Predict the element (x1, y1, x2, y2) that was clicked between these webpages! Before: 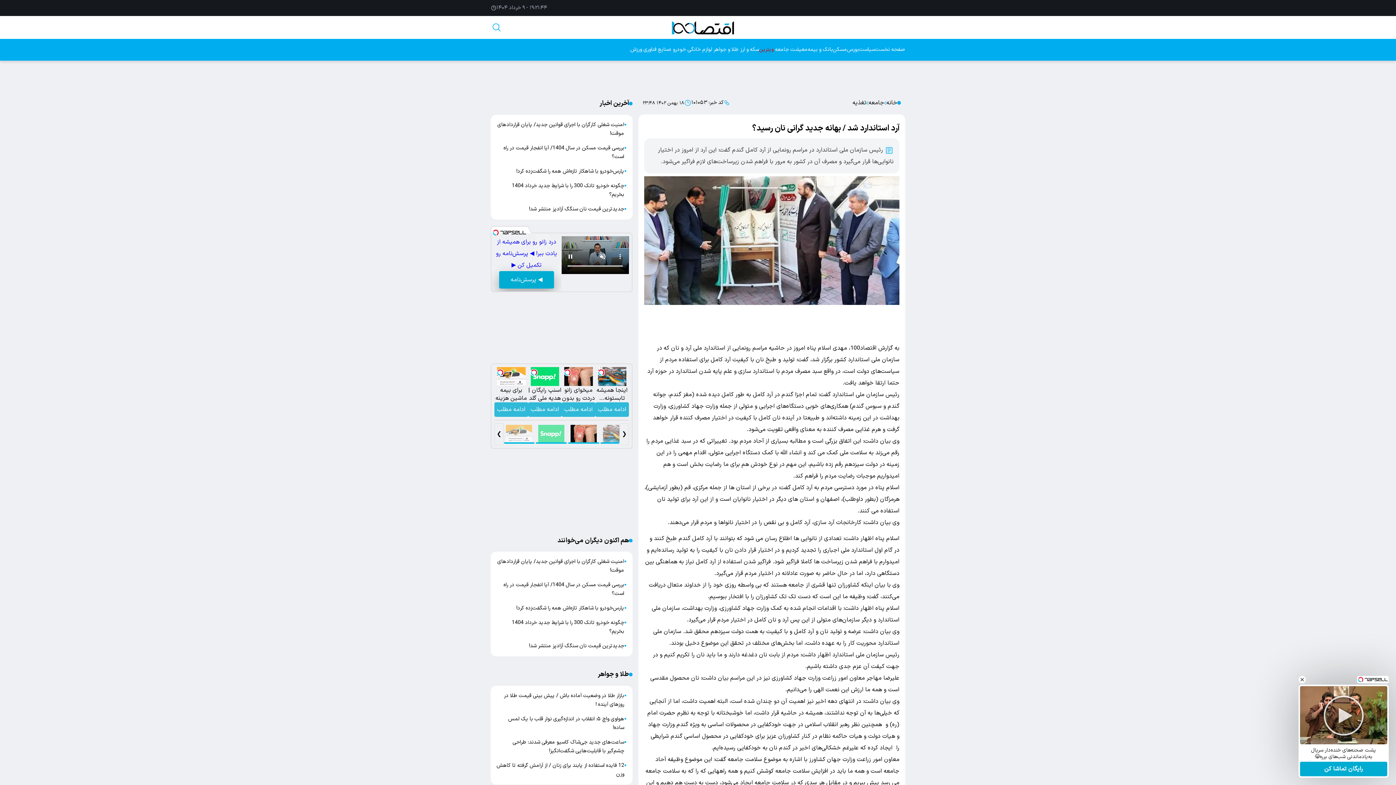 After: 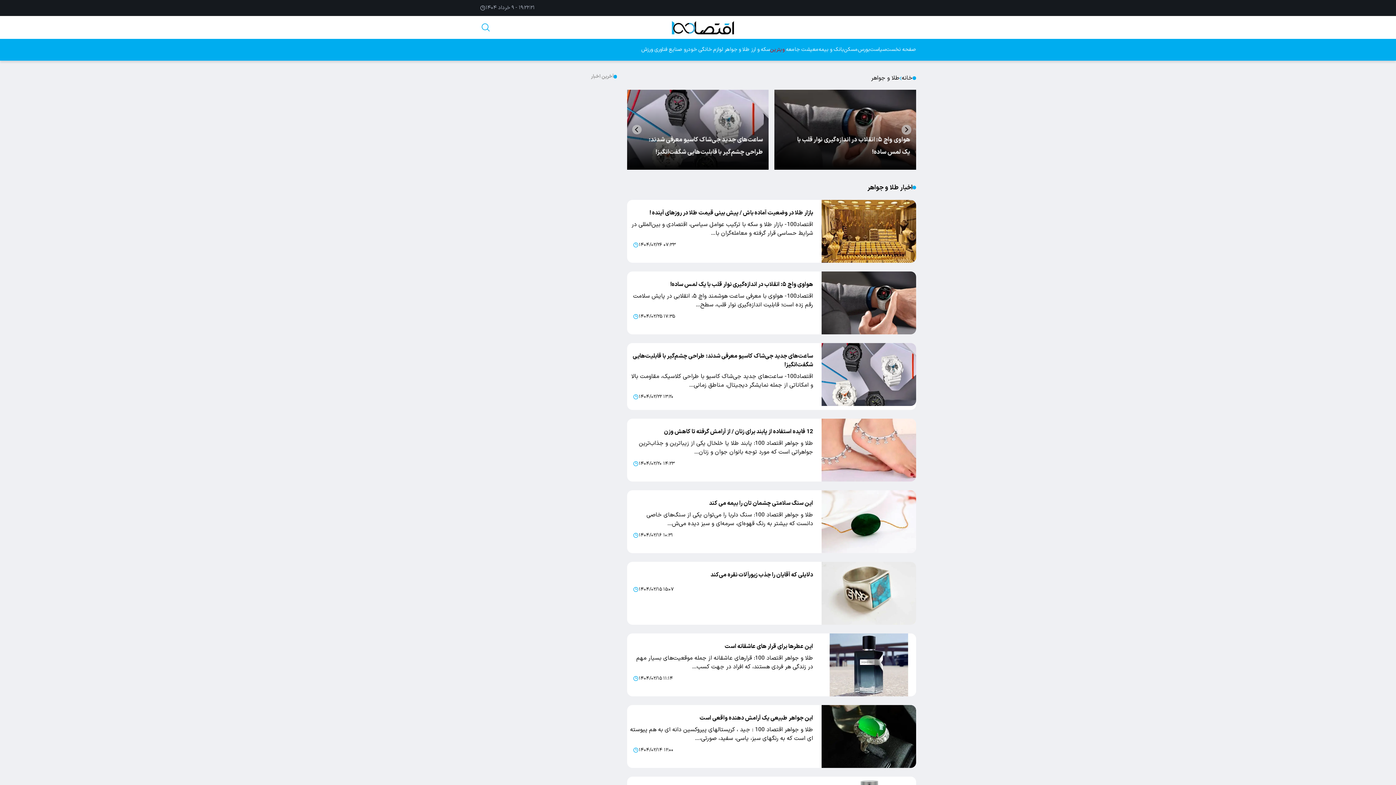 Action: label:  طلا و جواهر bbox: (713, 44, 740, 54)